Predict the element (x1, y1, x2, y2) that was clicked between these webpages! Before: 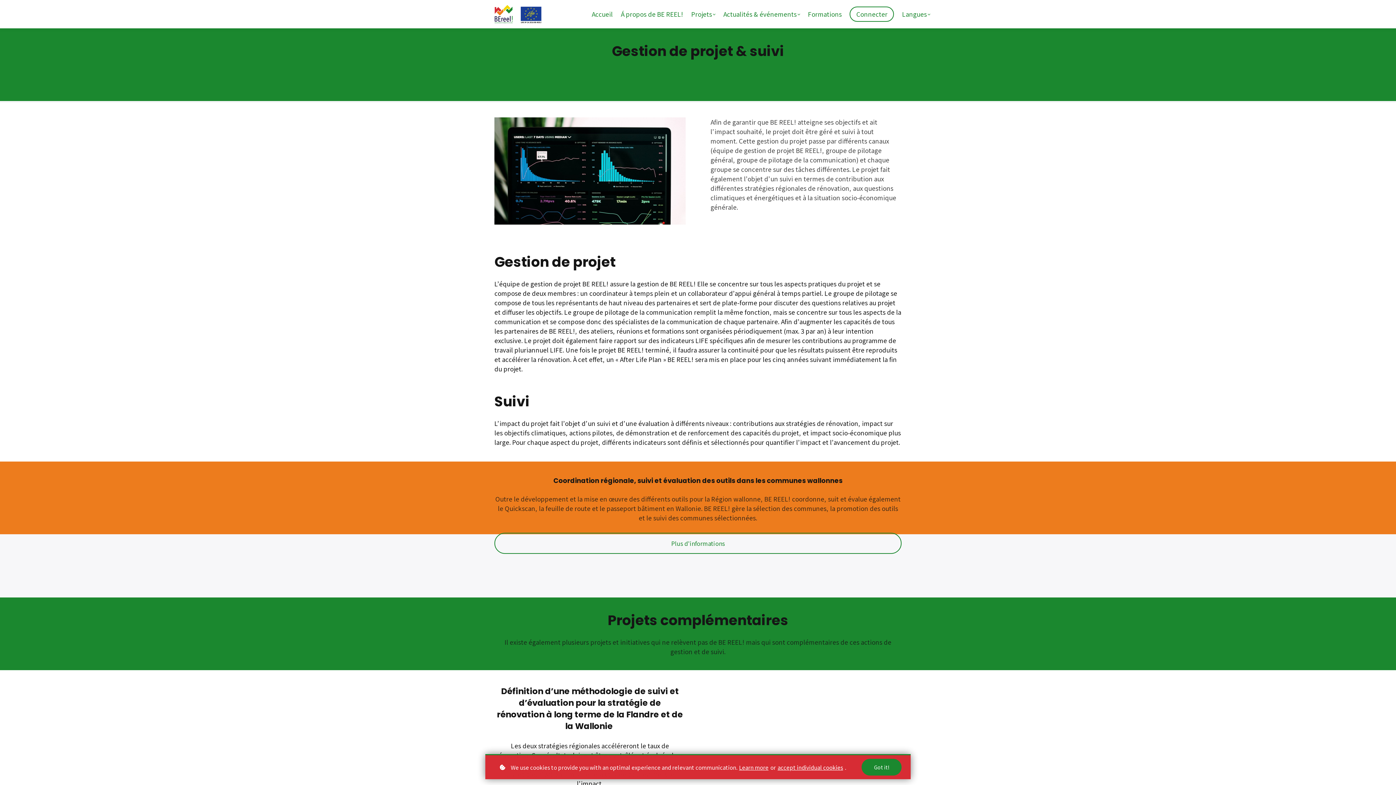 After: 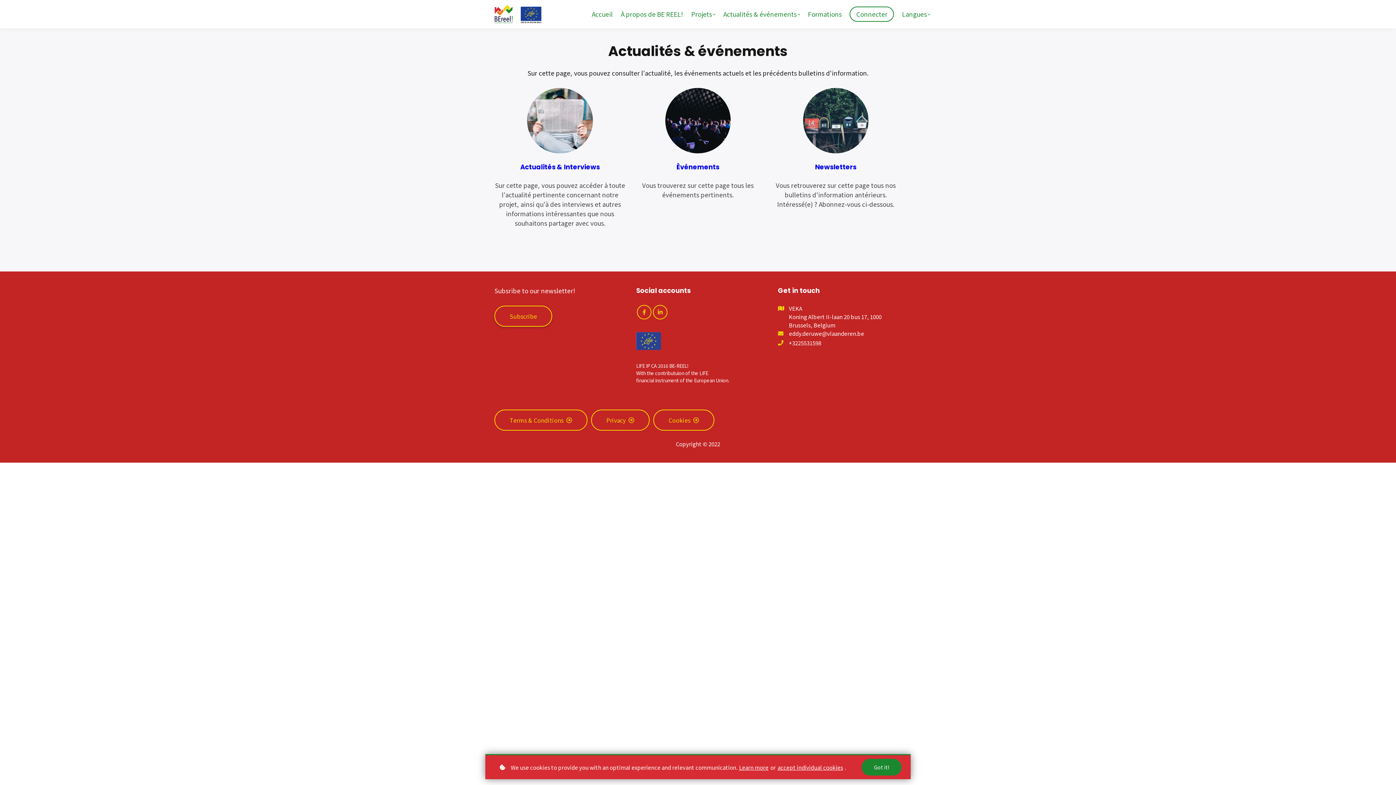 Action: bbox: (723, 9, 800, 18) label: Actualités & événements